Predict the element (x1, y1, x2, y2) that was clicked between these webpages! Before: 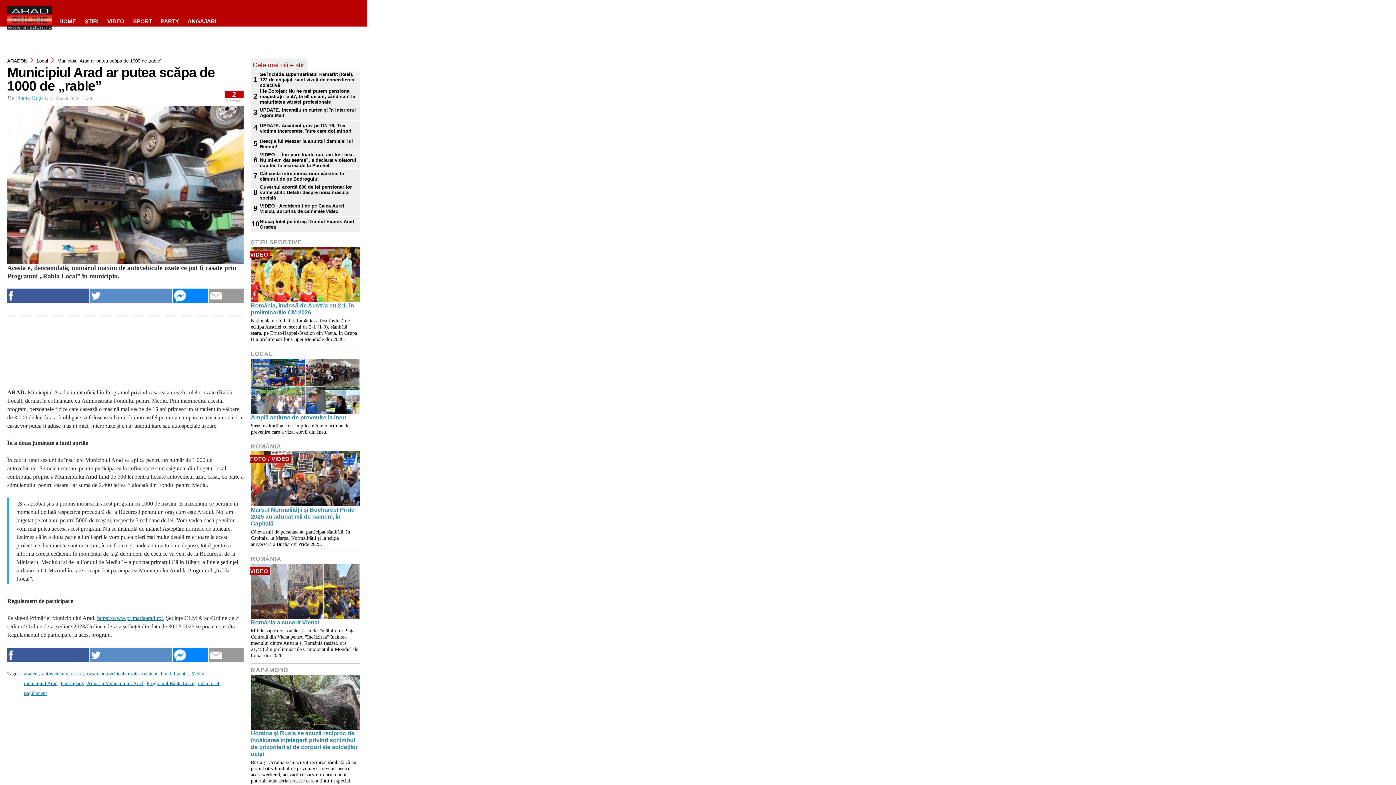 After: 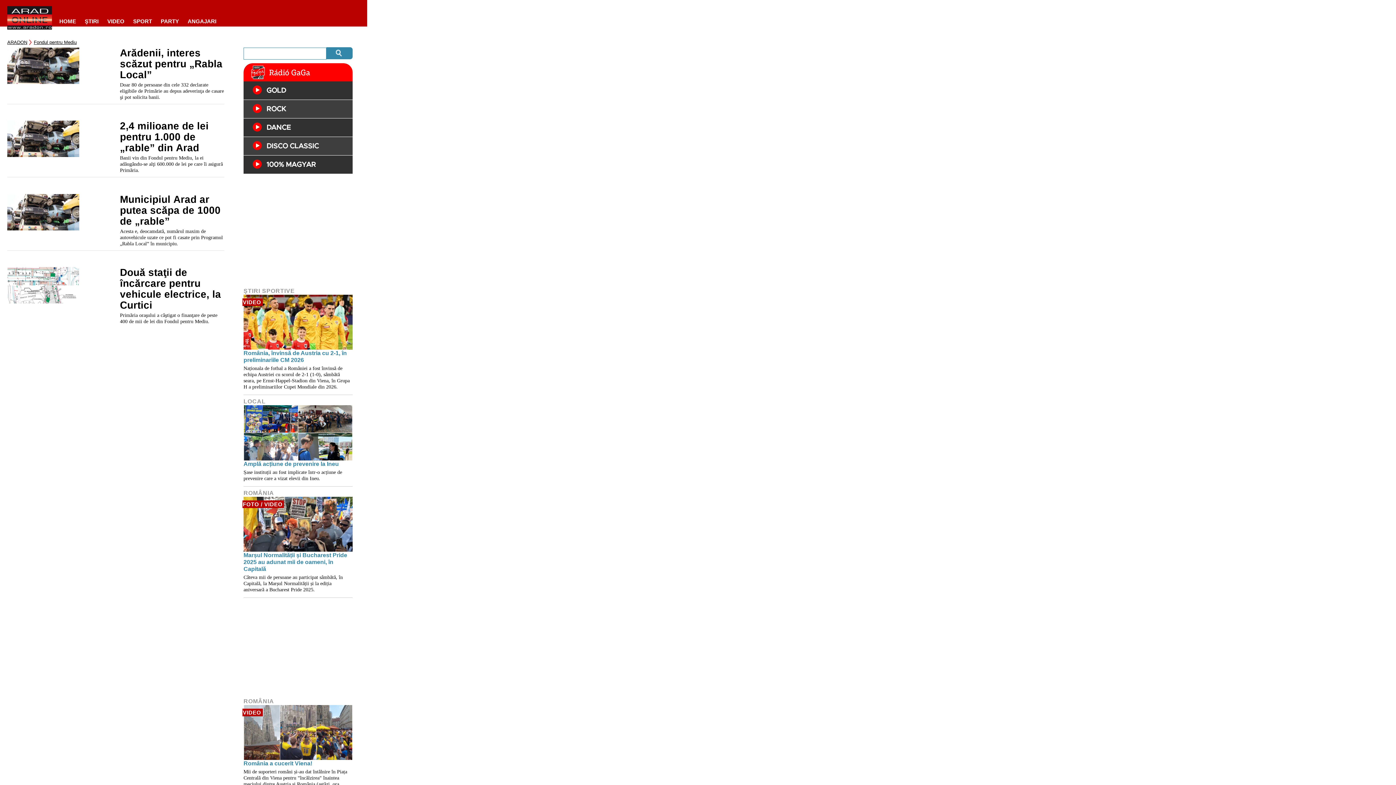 Action: label: Fondul pentru Mediu
, bbox: (160, 668, 205, 678)